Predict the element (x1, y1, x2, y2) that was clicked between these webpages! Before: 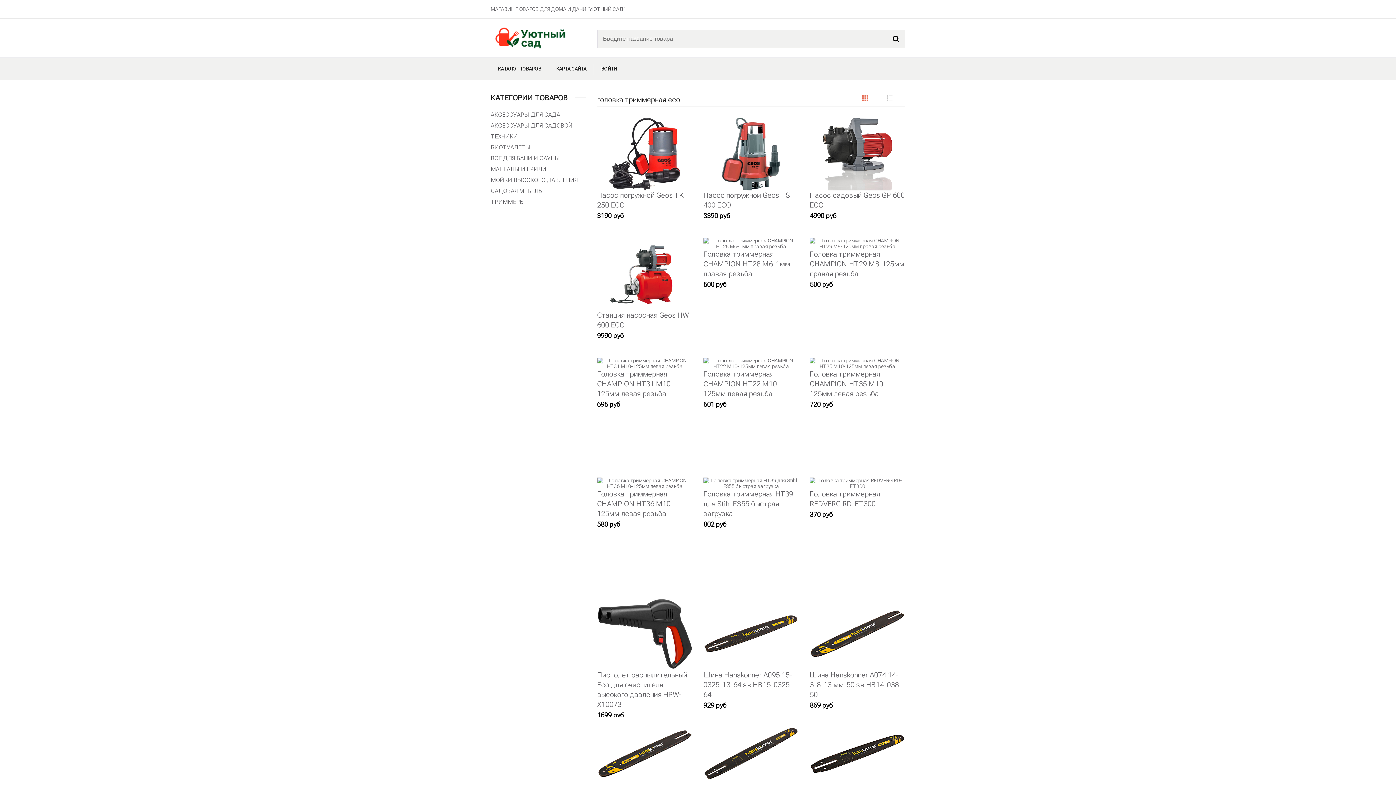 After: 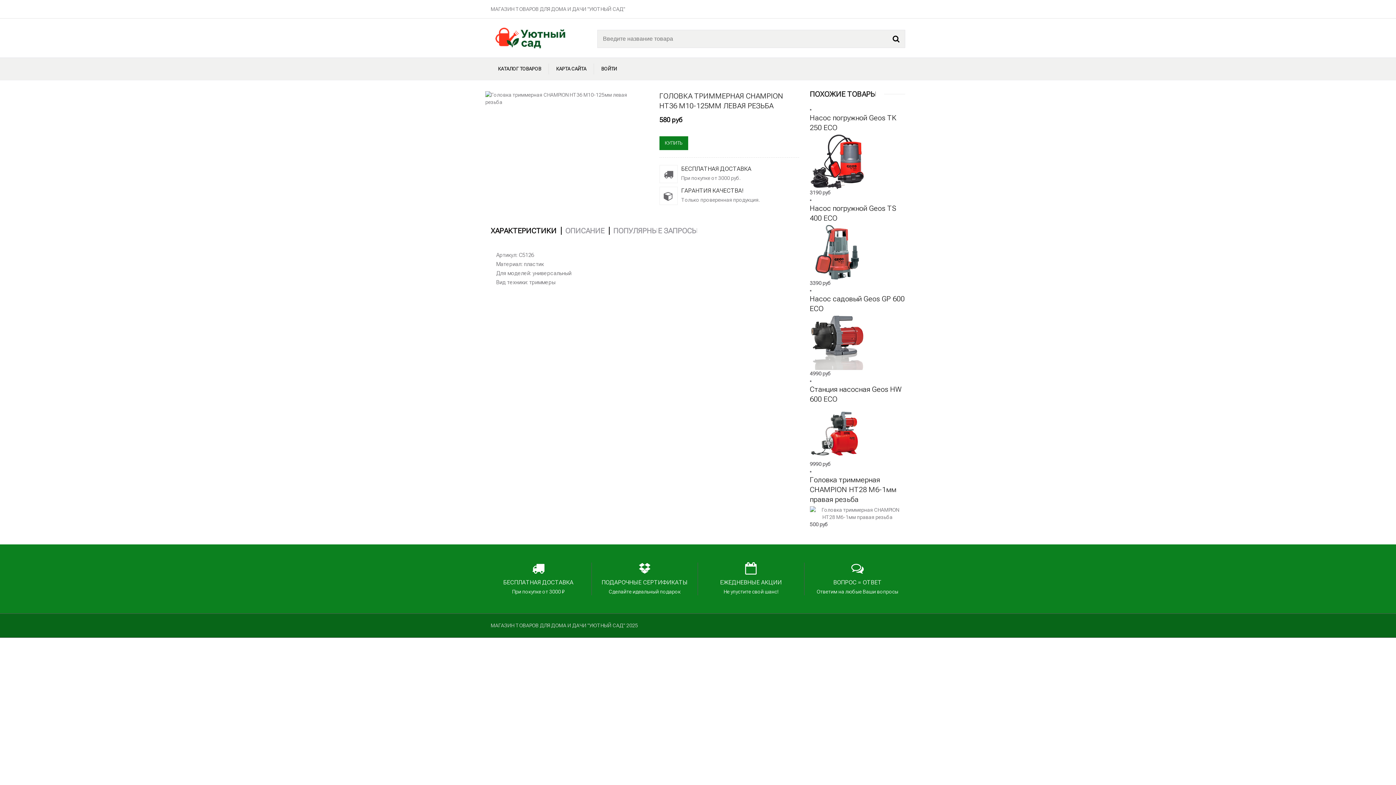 Action: bbox: (597, 489, 673, 518) label: Головка триммерная CHAMPION HT36 М10-125мм левая резьба